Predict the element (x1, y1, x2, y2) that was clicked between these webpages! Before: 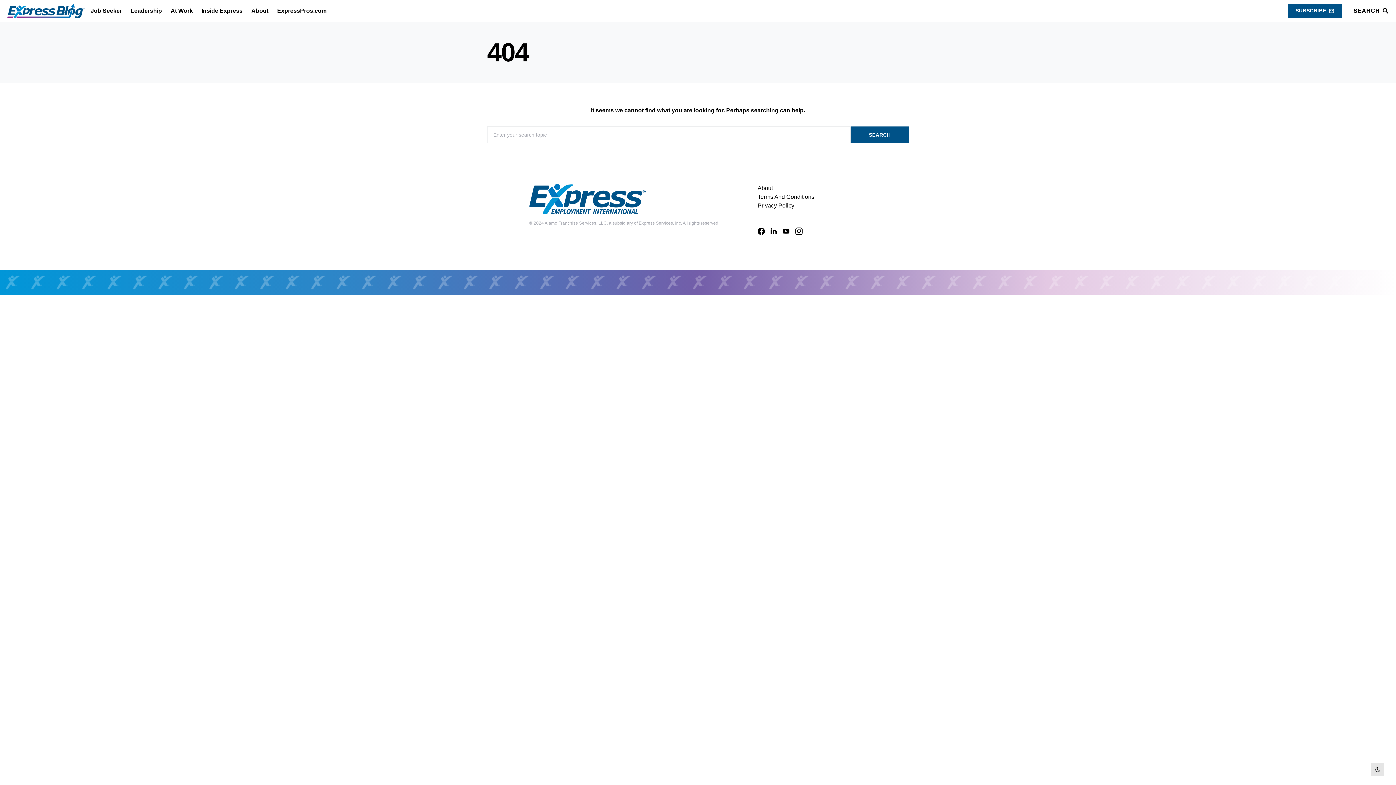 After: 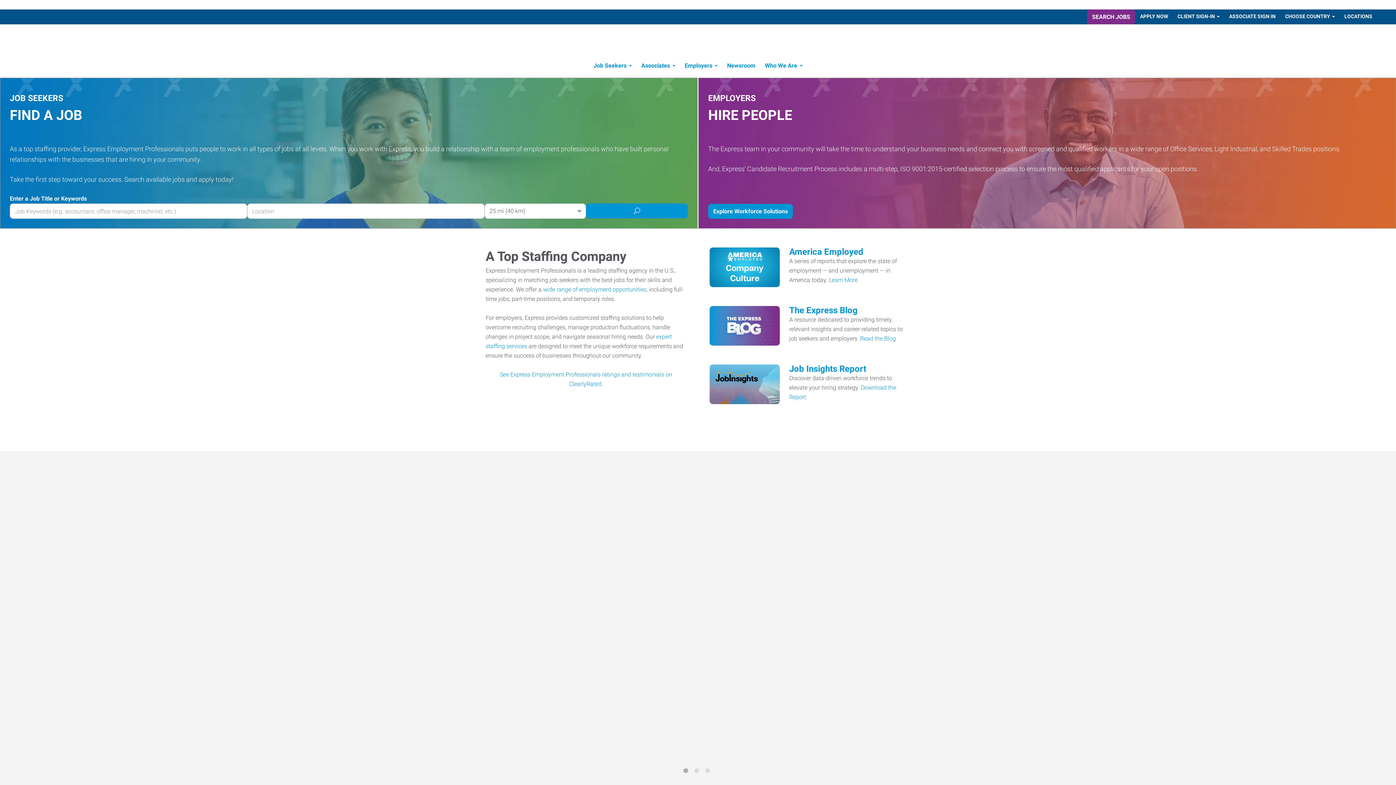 Action: bbox: (272, 0, 326, 21) label: ExpressPros.com